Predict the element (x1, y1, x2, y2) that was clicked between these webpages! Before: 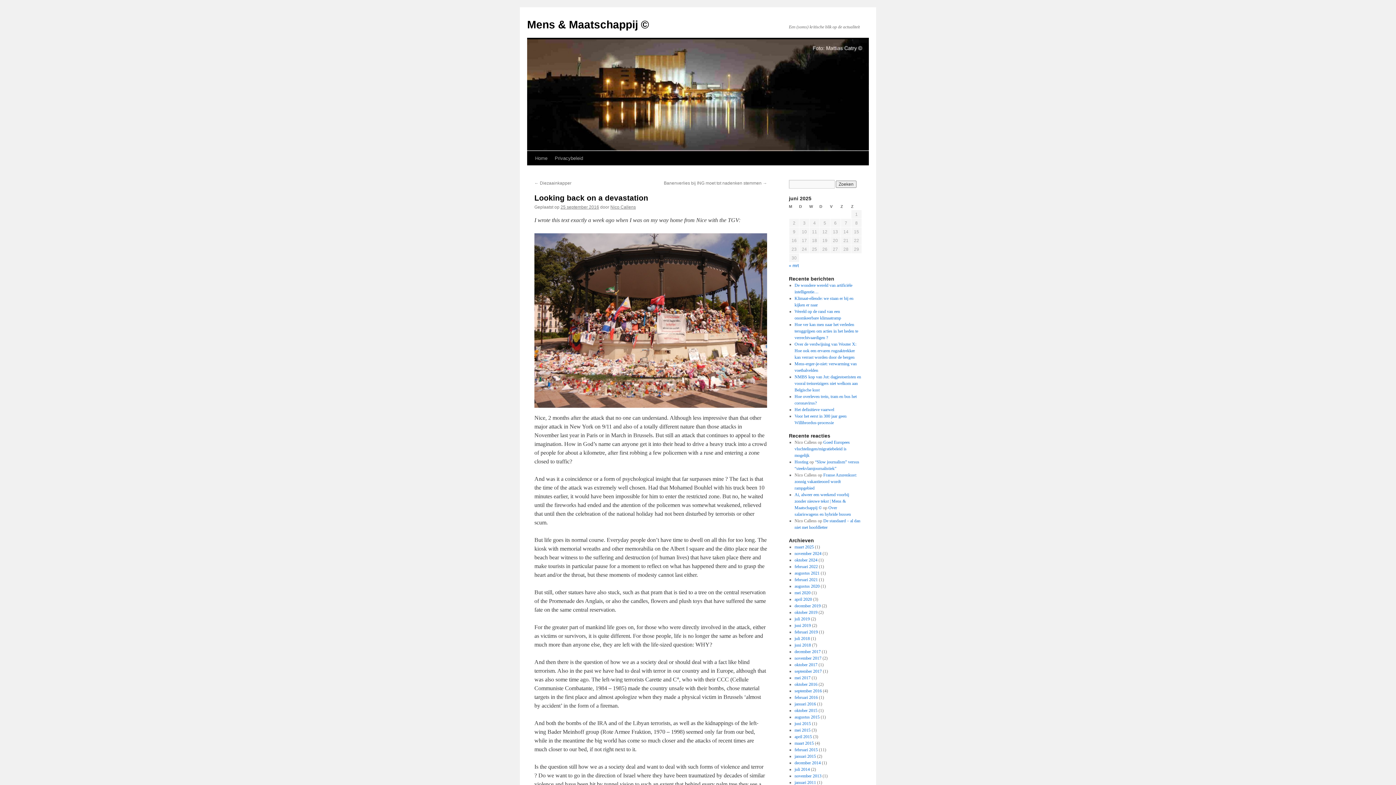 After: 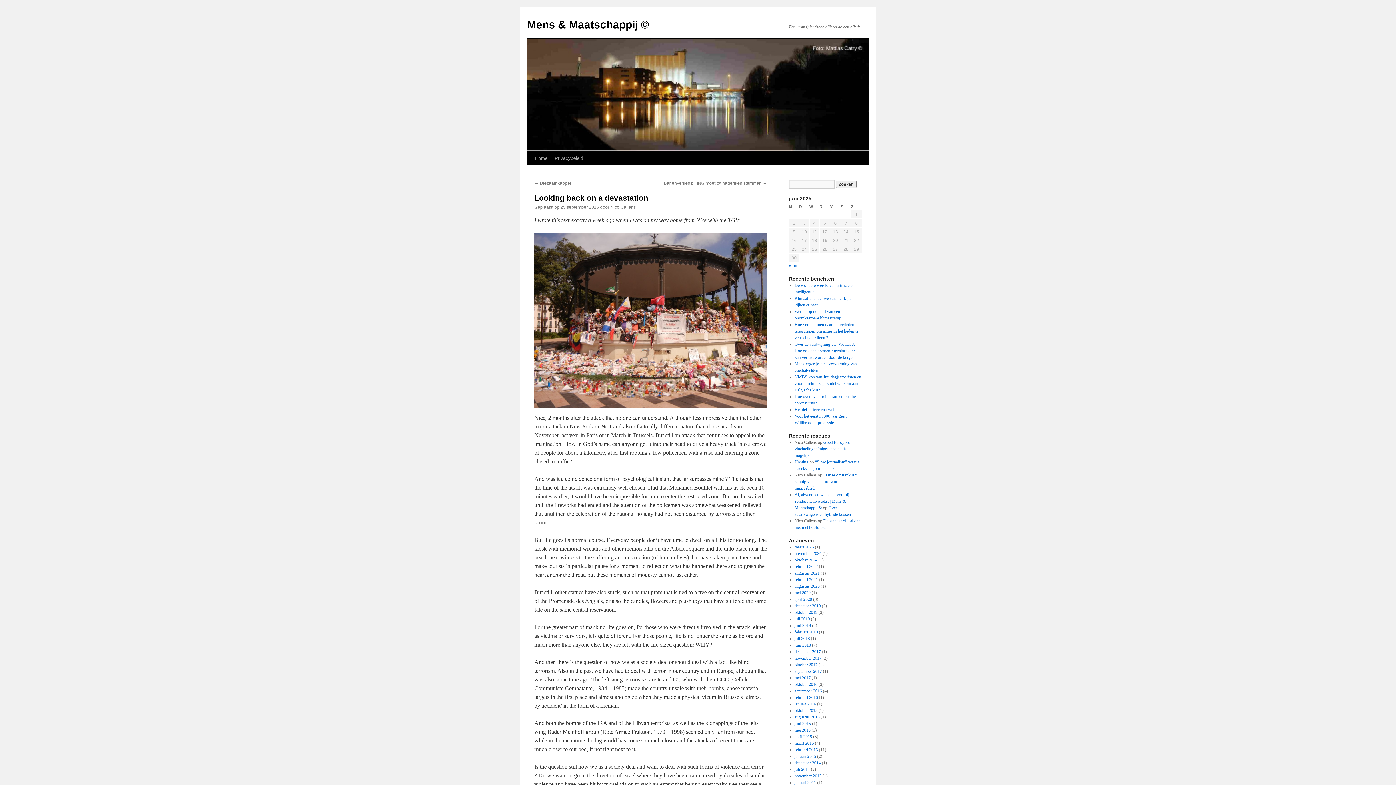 Action: bbox: (560, 204, 599, 209) label: 25 september 2016